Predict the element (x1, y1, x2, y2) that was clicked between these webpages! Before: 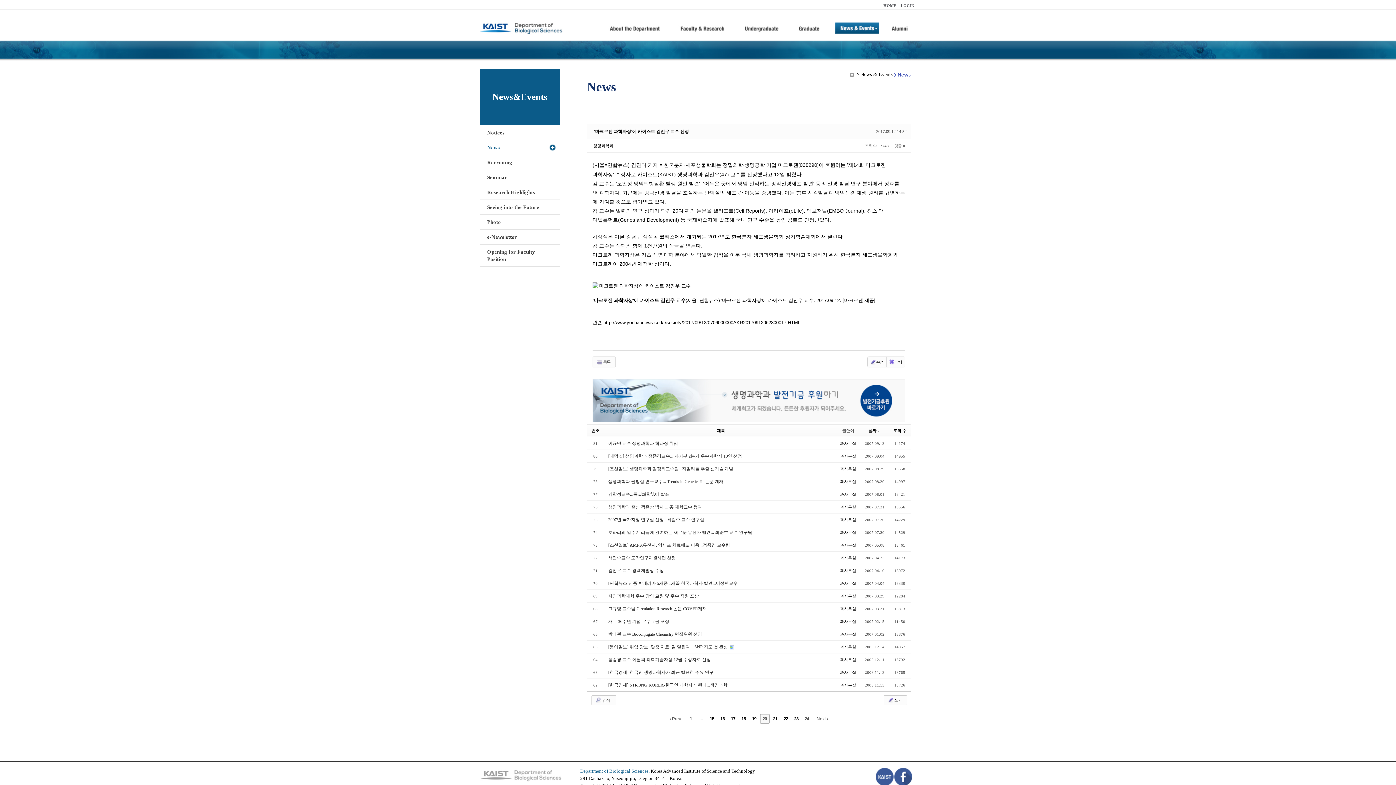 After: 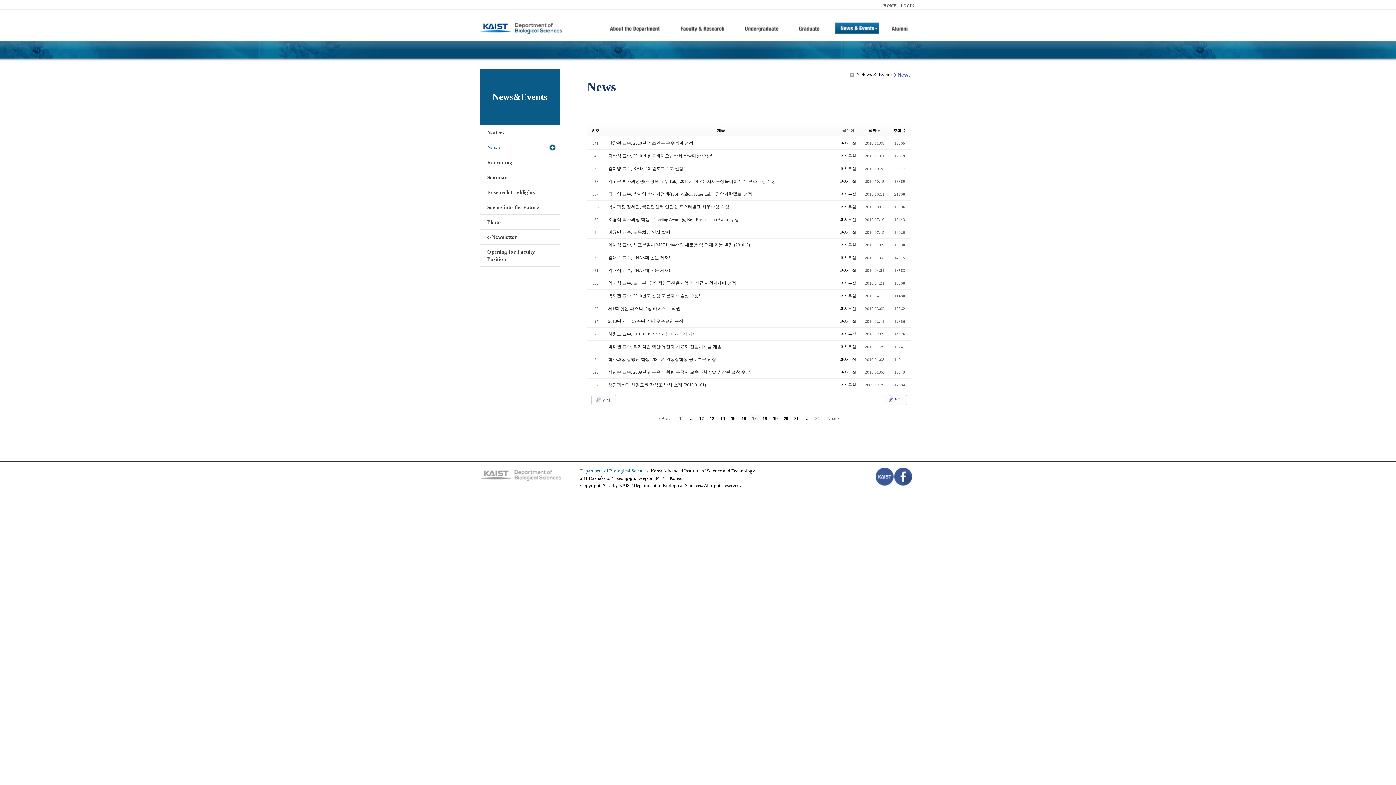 Action: bbox: (728, 714, 738, 724) label: 17